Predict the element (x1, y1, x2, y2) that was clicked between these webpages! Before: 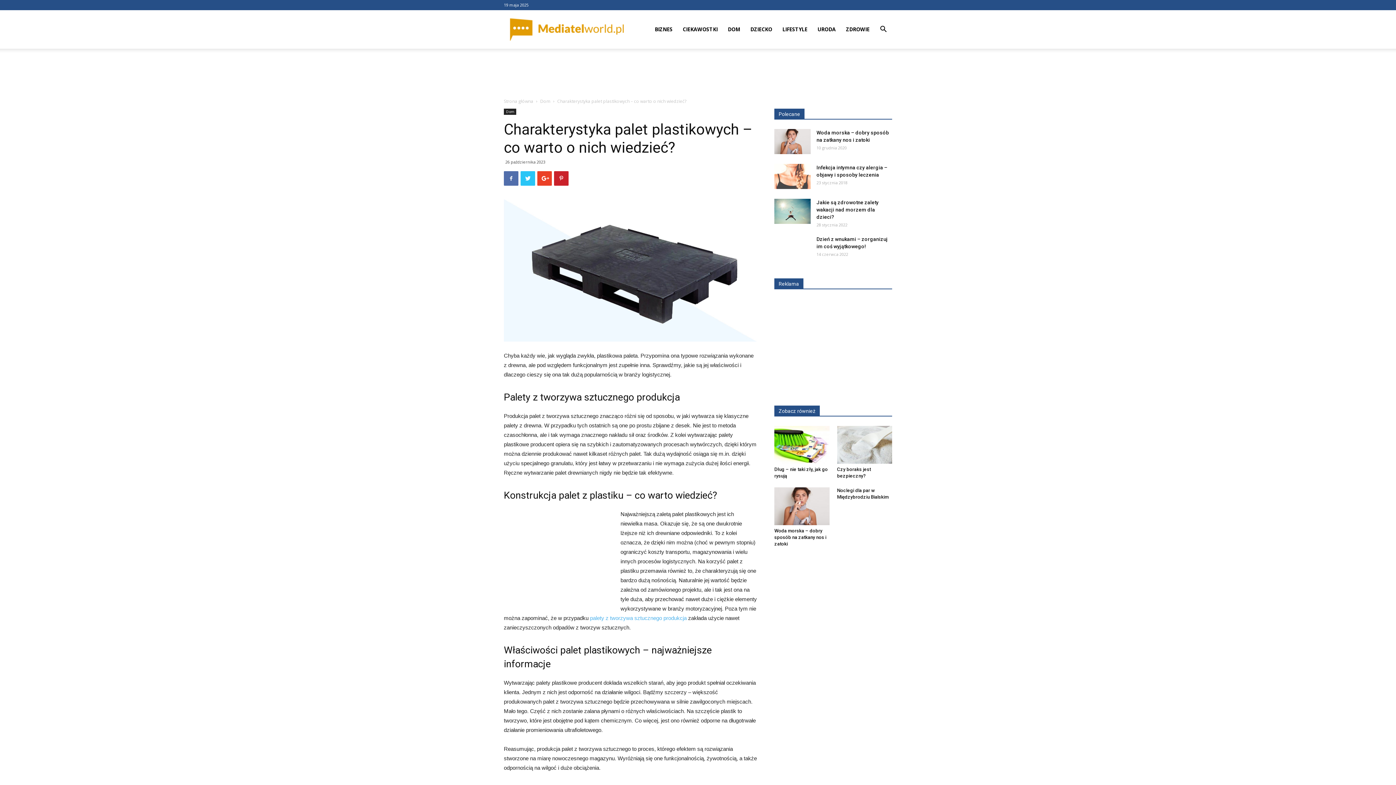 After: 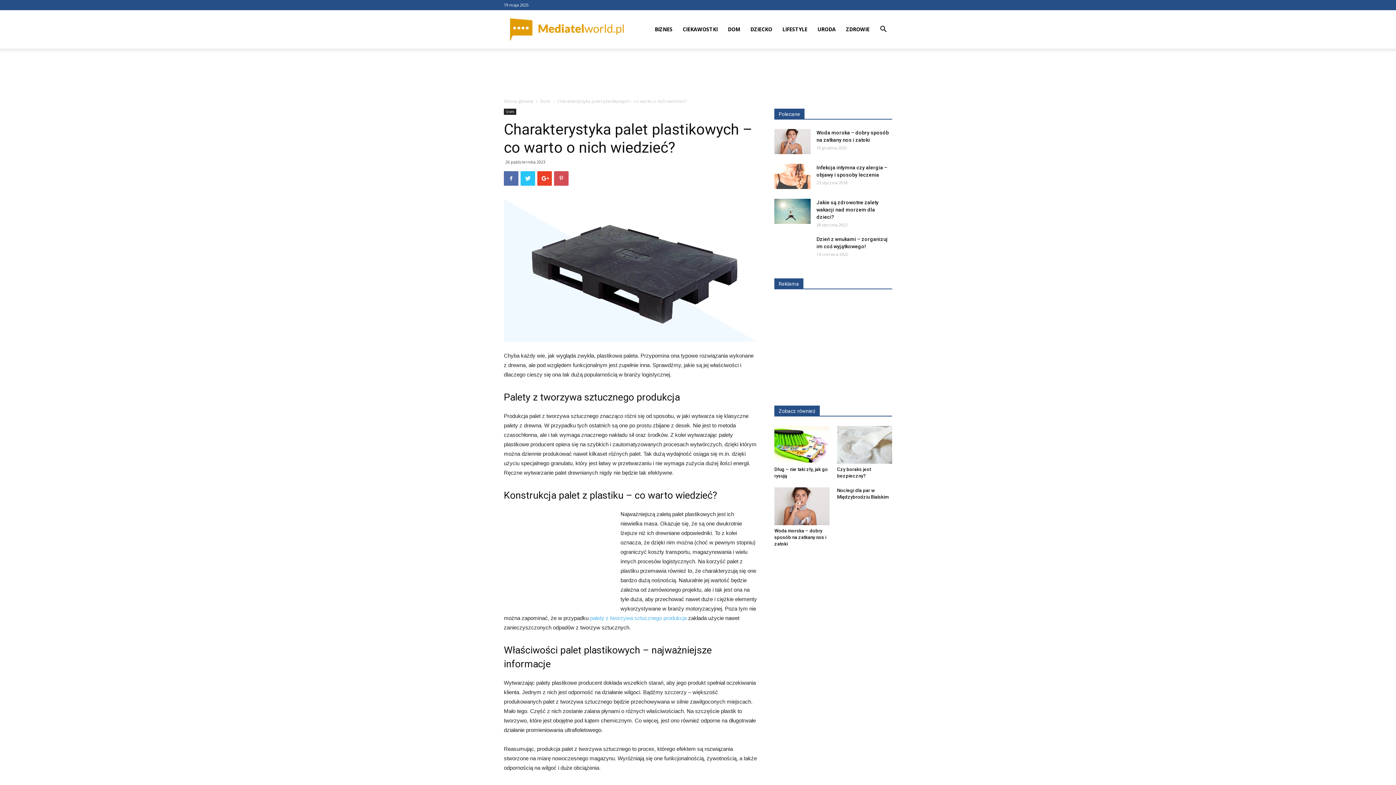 Action: bbox: (554, 171, 568, 185)